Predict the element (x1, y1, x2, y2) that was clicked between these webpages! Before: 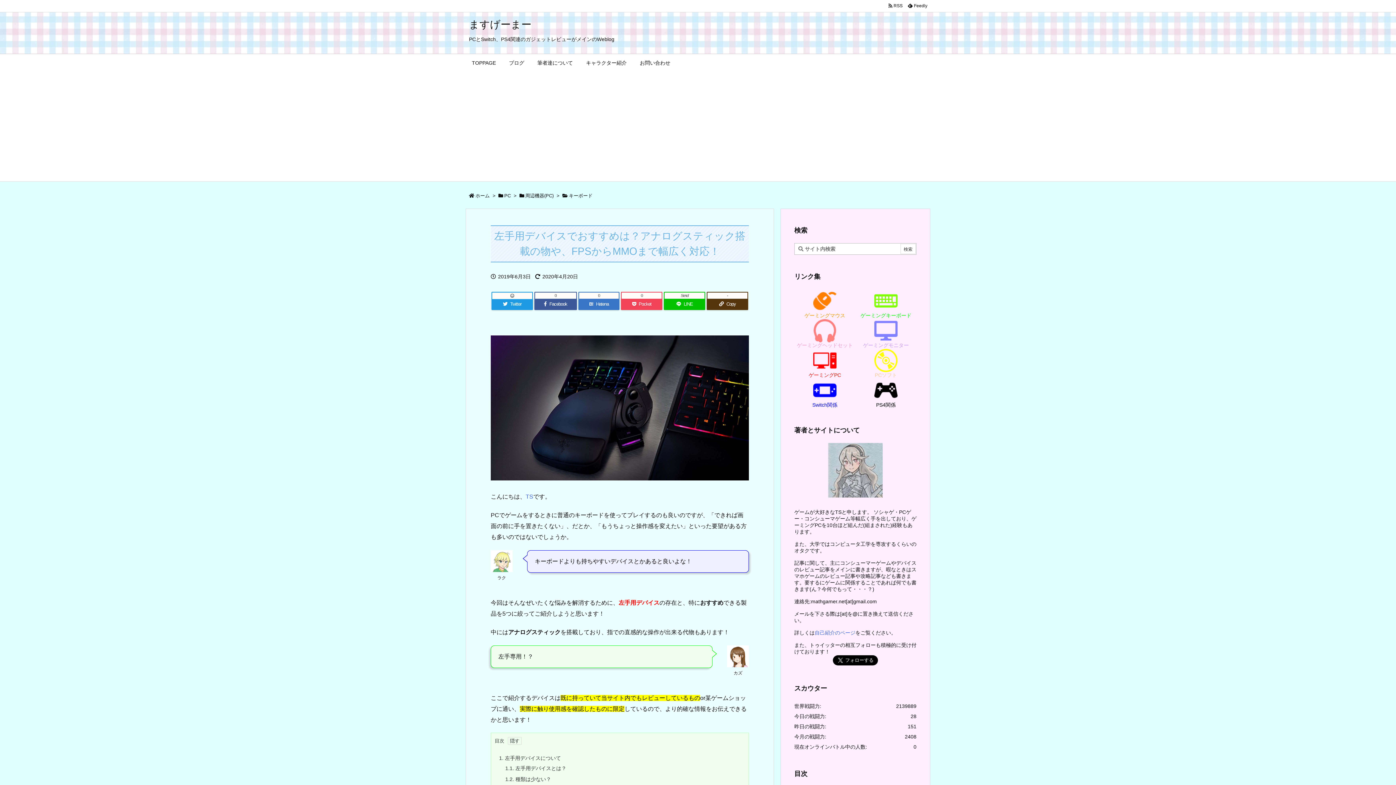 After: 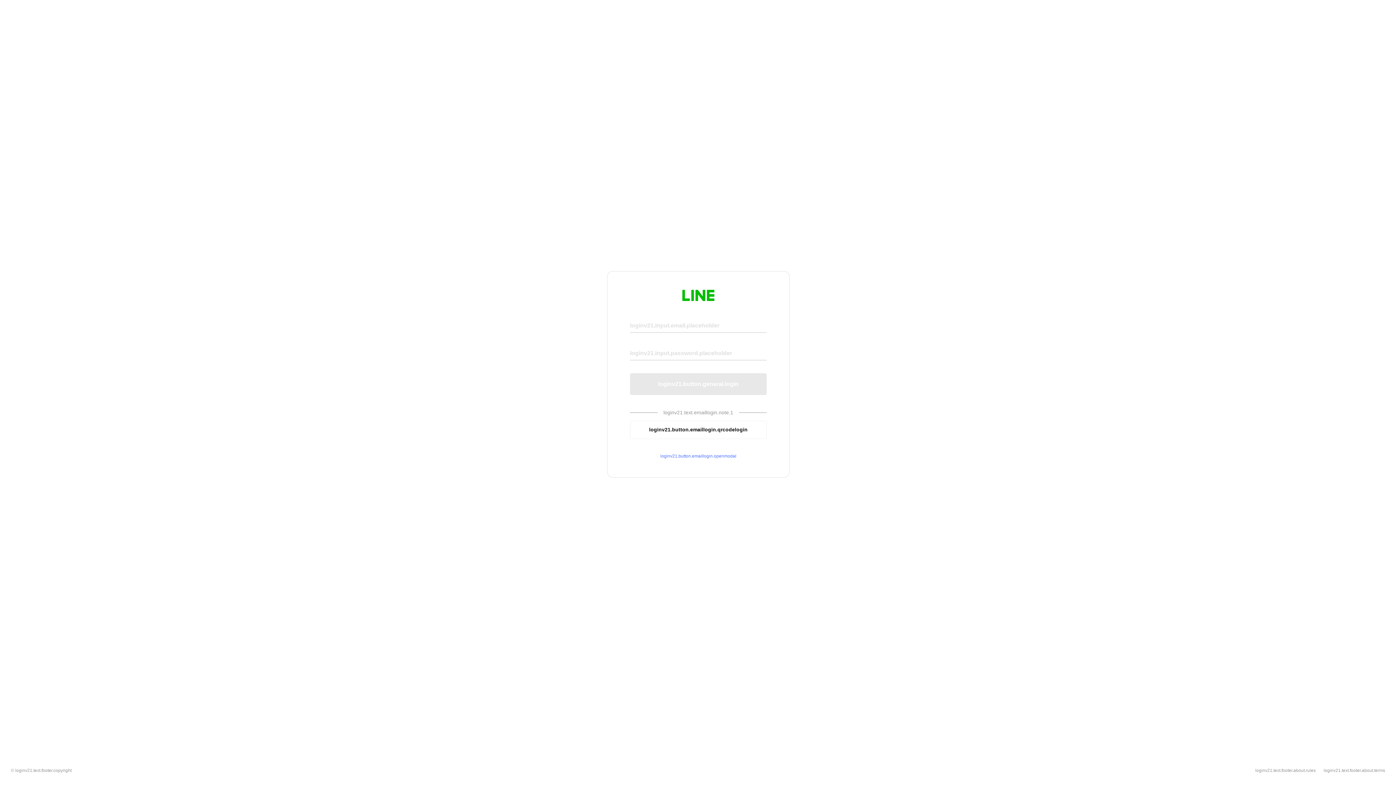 Action: label: LINE bbox: (664, 298, 705, 310)